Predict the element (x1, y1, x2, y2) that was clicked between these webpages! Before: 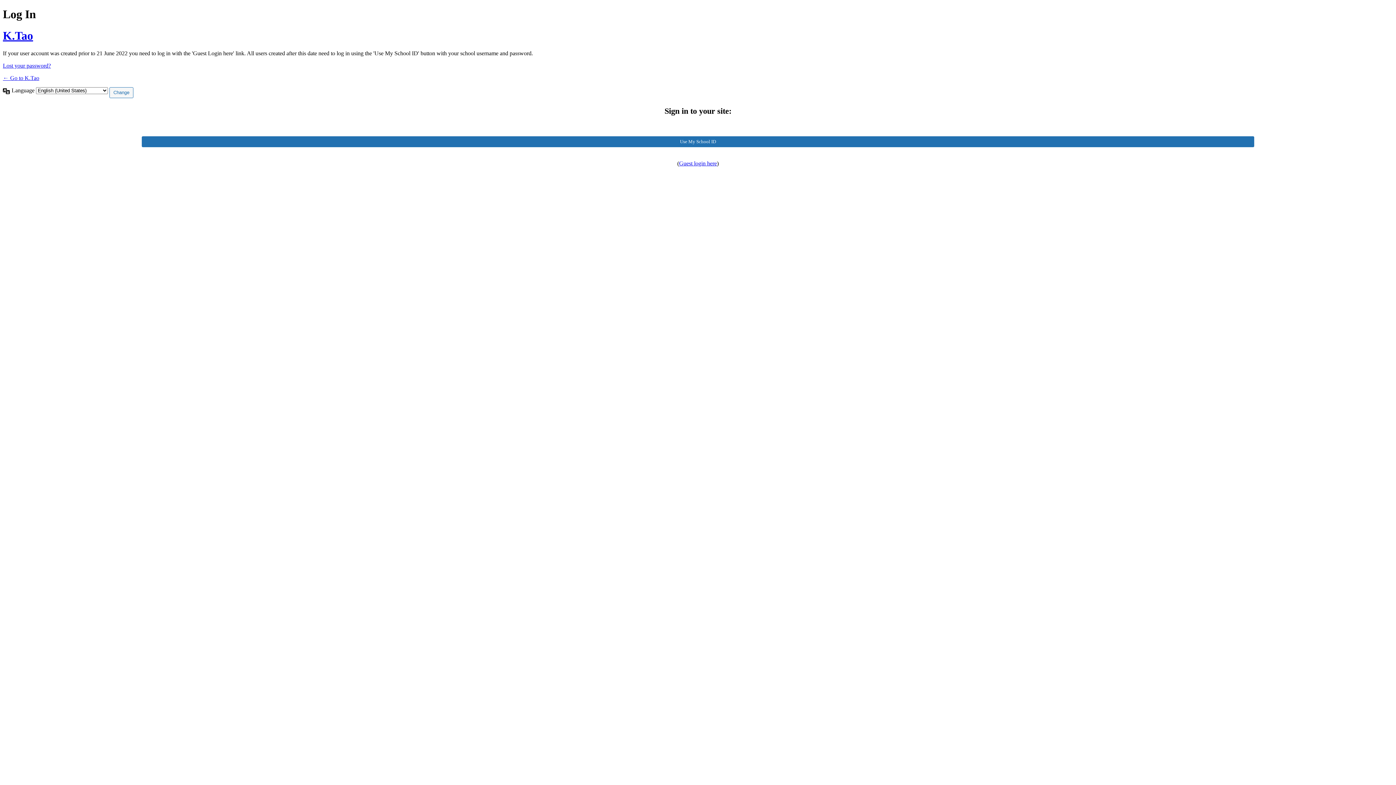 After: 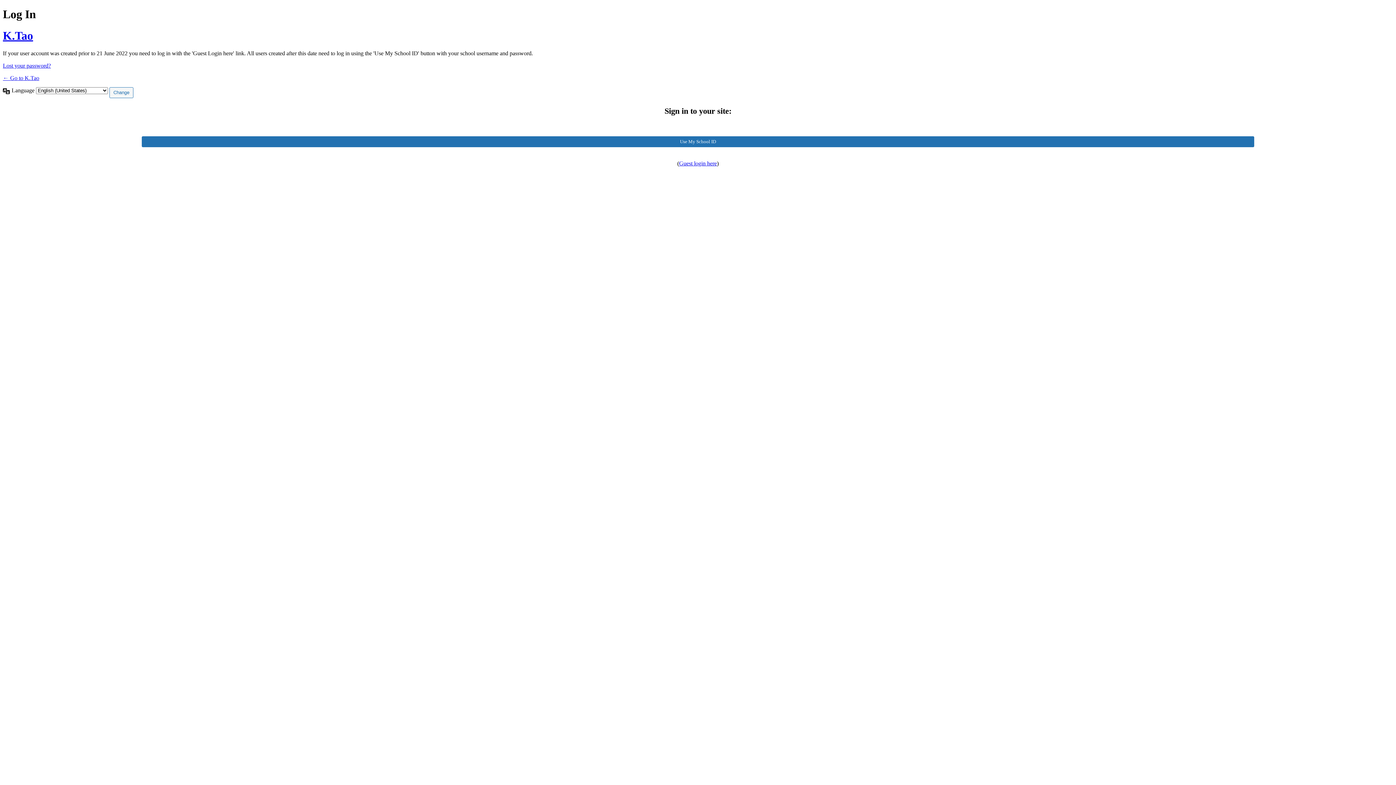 Action: bbox: (679, 160, 717, 166) label: Guest login here